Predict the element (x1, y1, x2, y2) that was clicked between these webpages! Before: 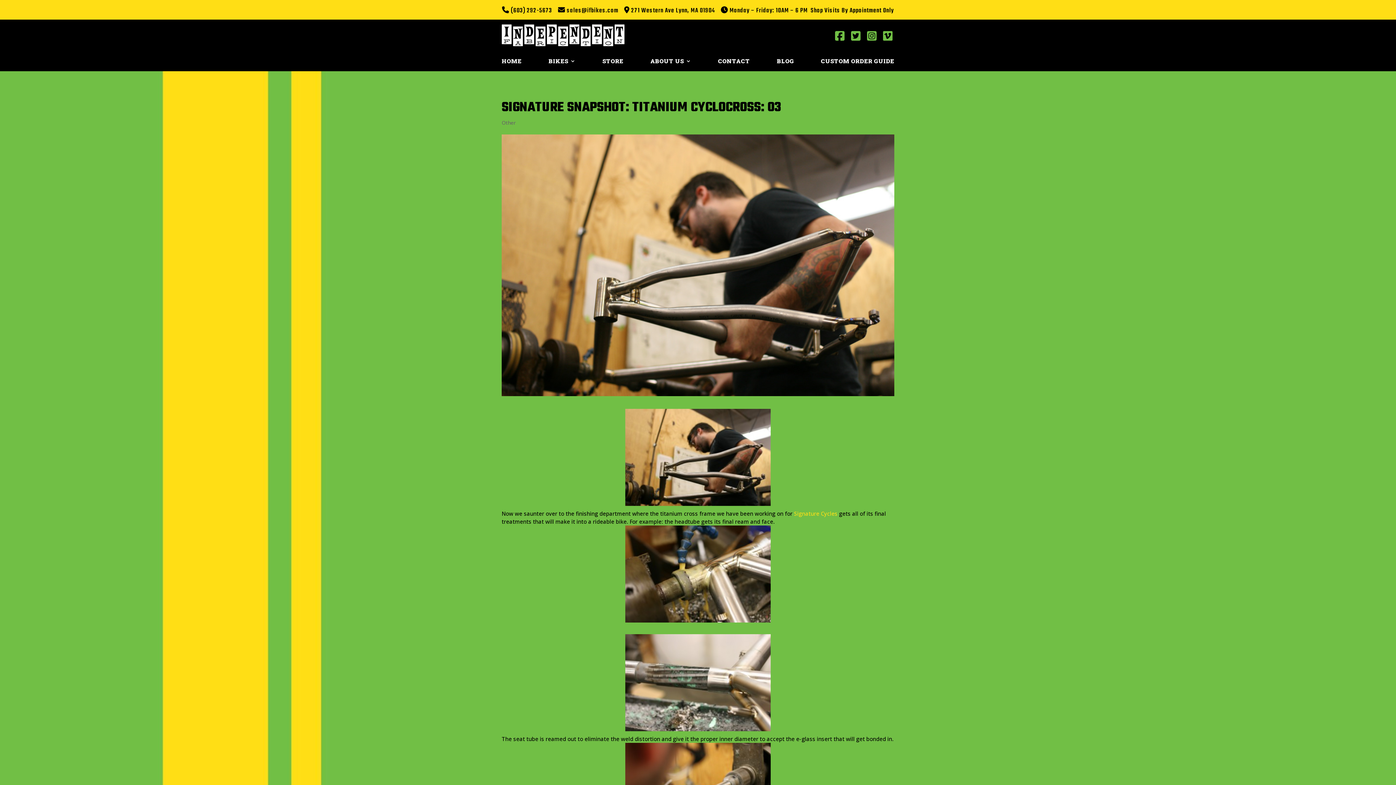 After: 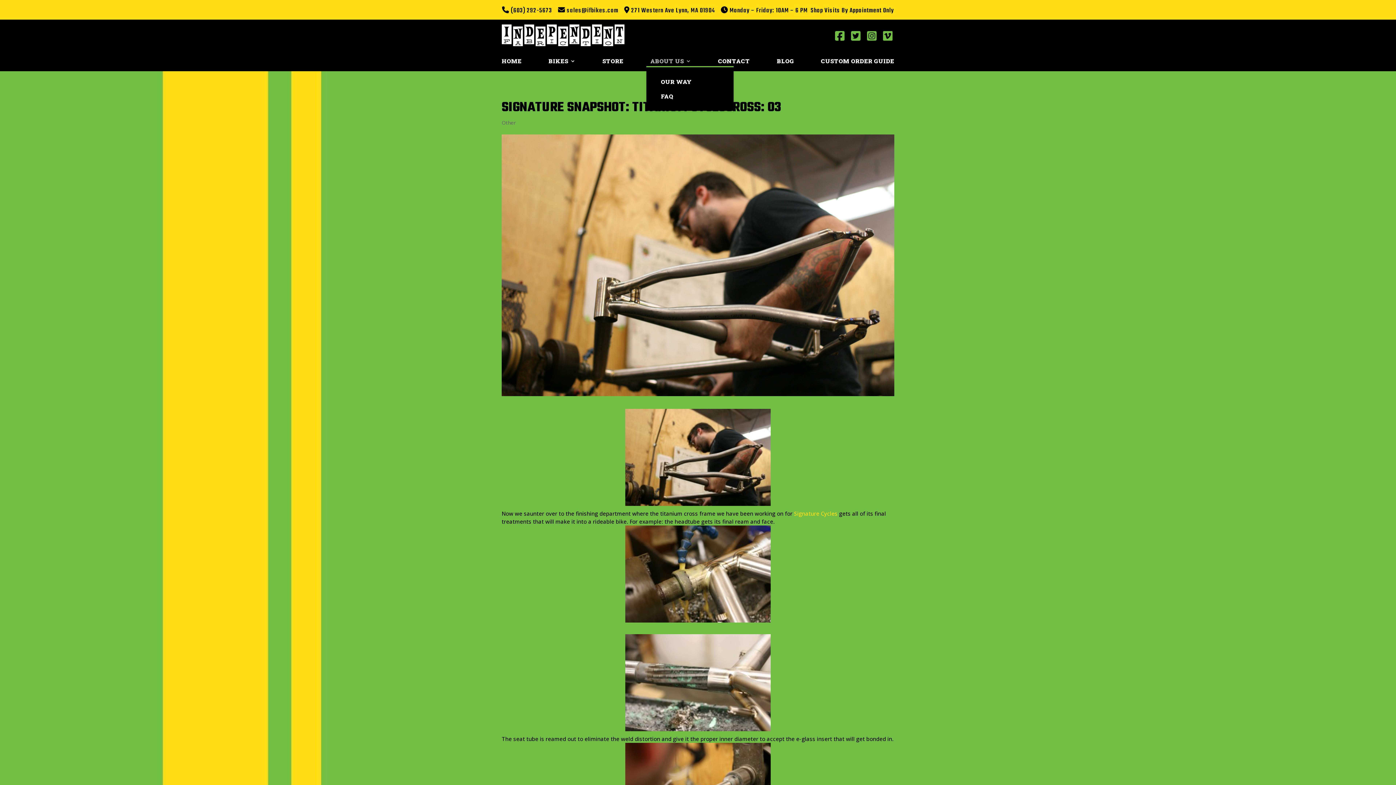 Action: bbox: (650, 58, 691, 66) label: ABOUT US